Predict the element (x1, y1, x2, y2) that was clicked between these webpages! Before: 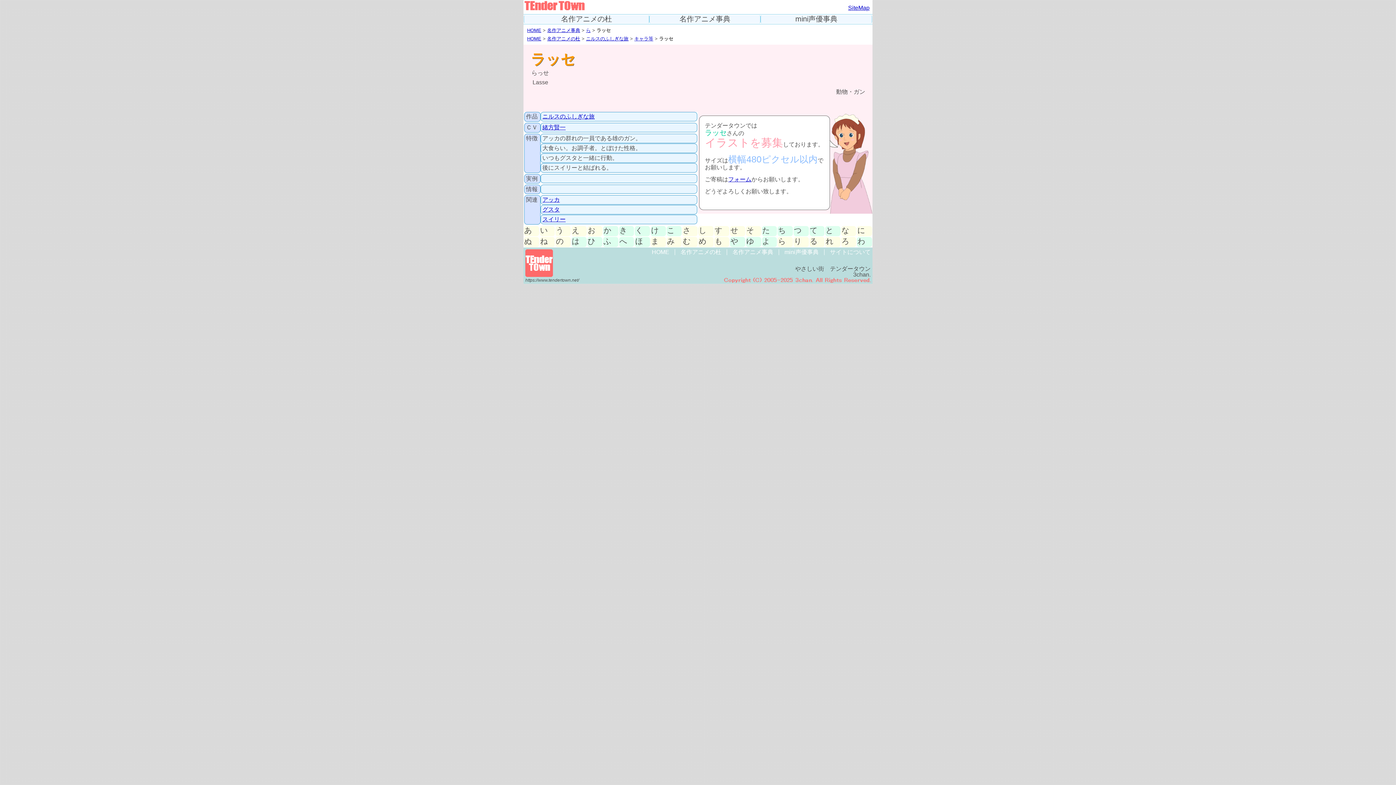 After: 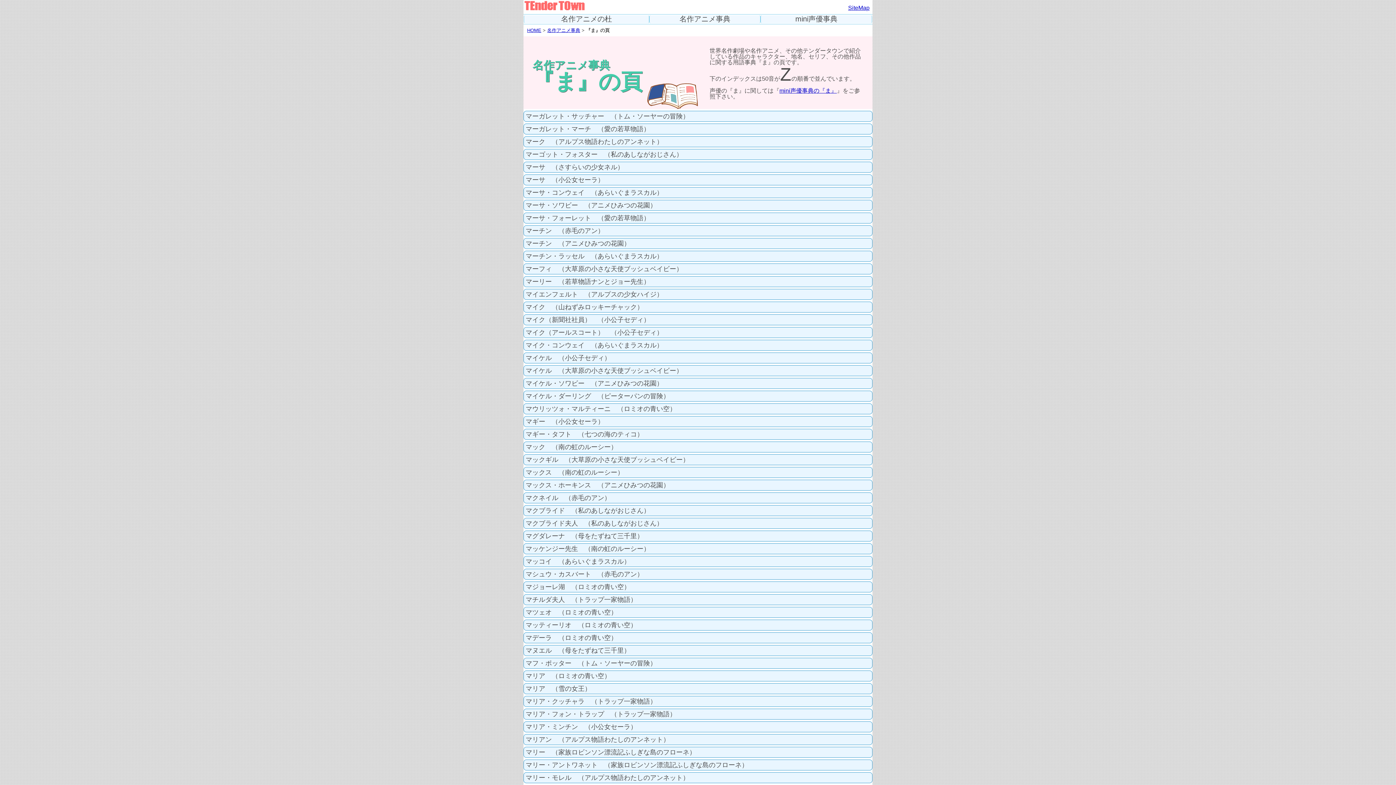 Action: label: ま bbox: (651, 237, 665, 246)